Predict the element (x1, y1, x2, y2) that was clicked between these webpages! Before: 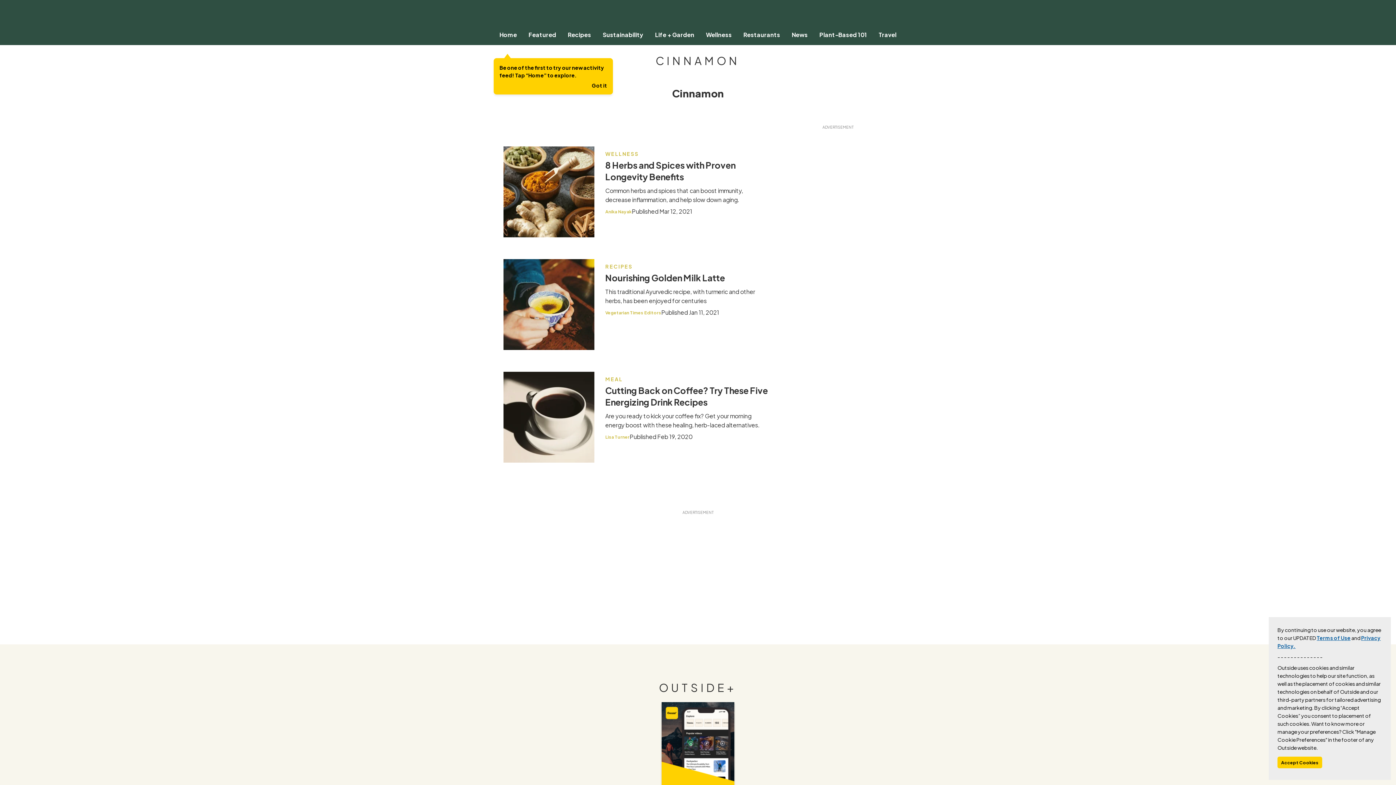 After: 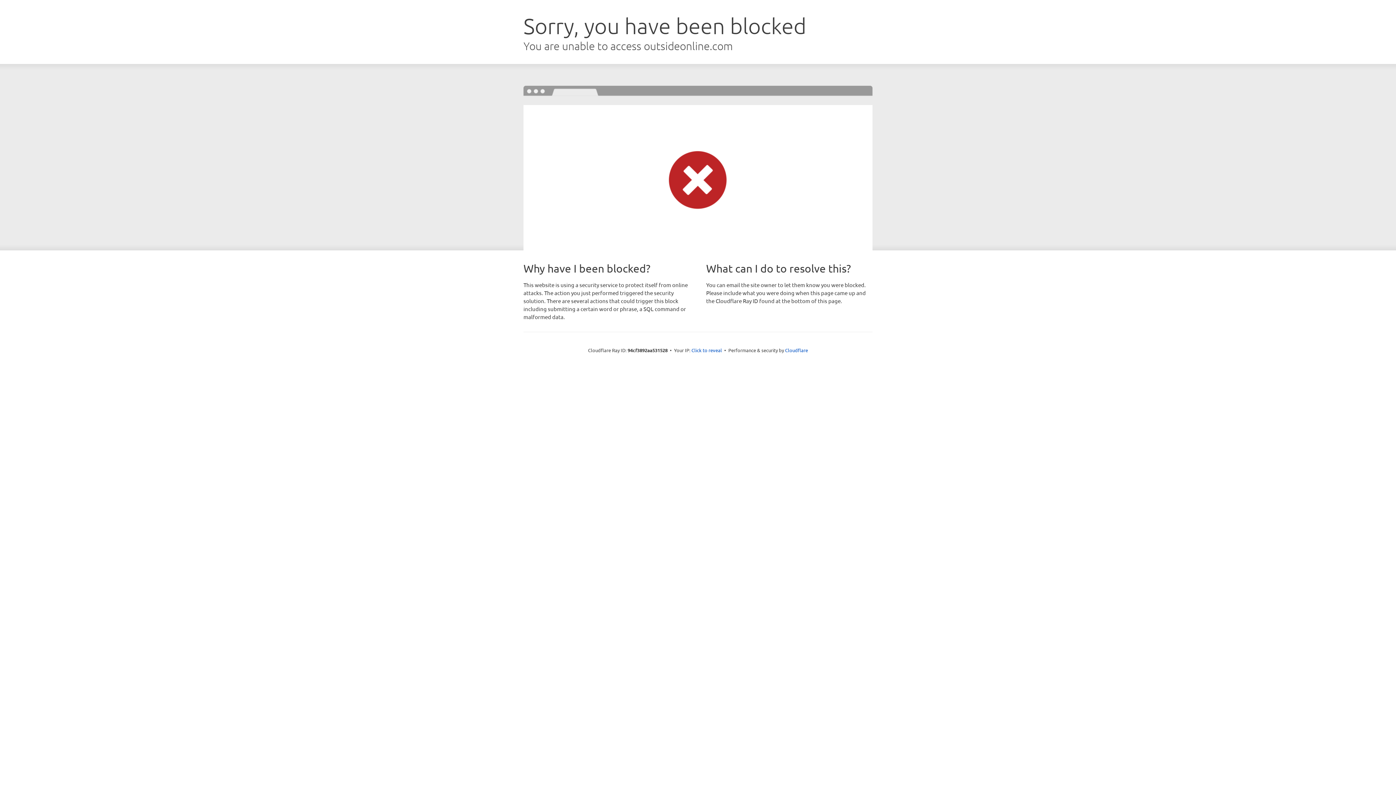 Action: label: Life + Garden bbox: (649, 30, 700, 38)